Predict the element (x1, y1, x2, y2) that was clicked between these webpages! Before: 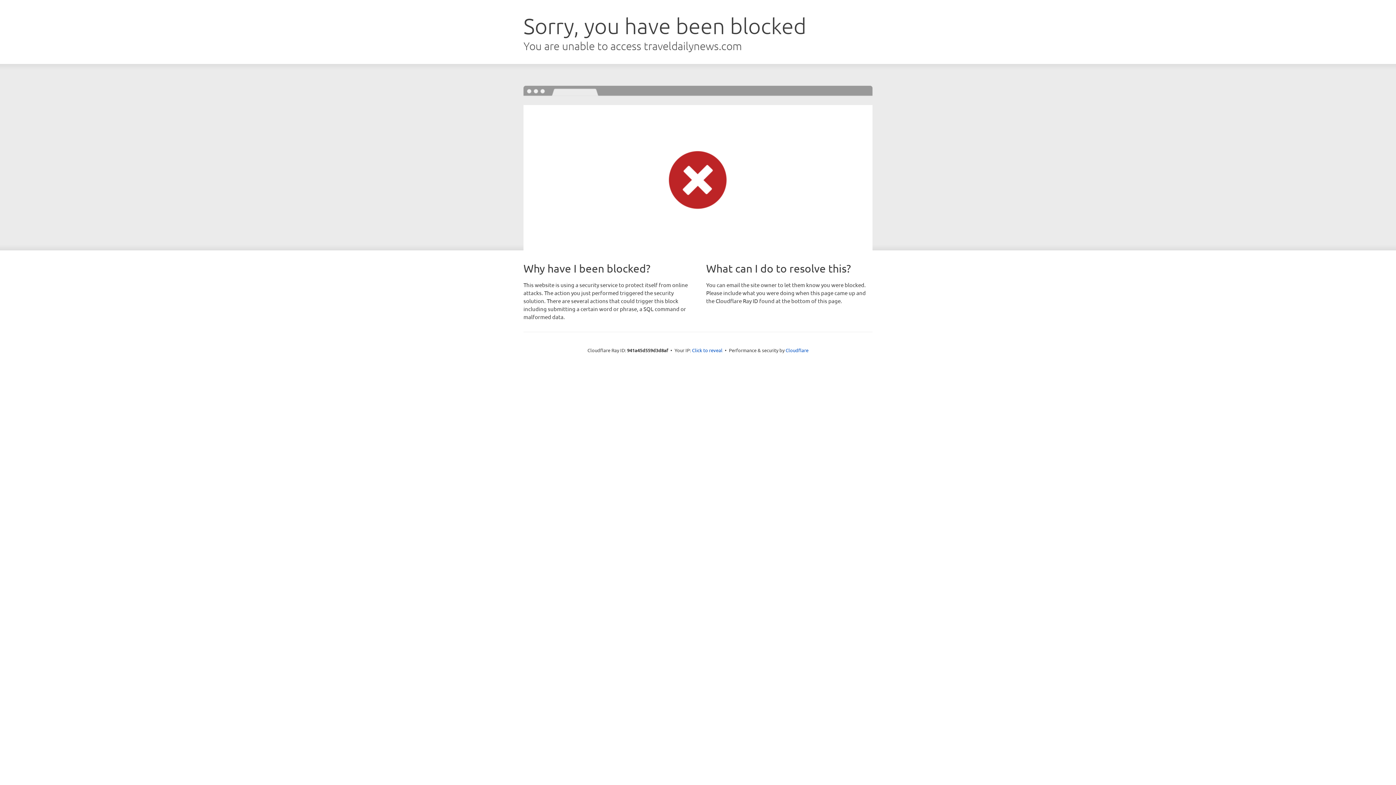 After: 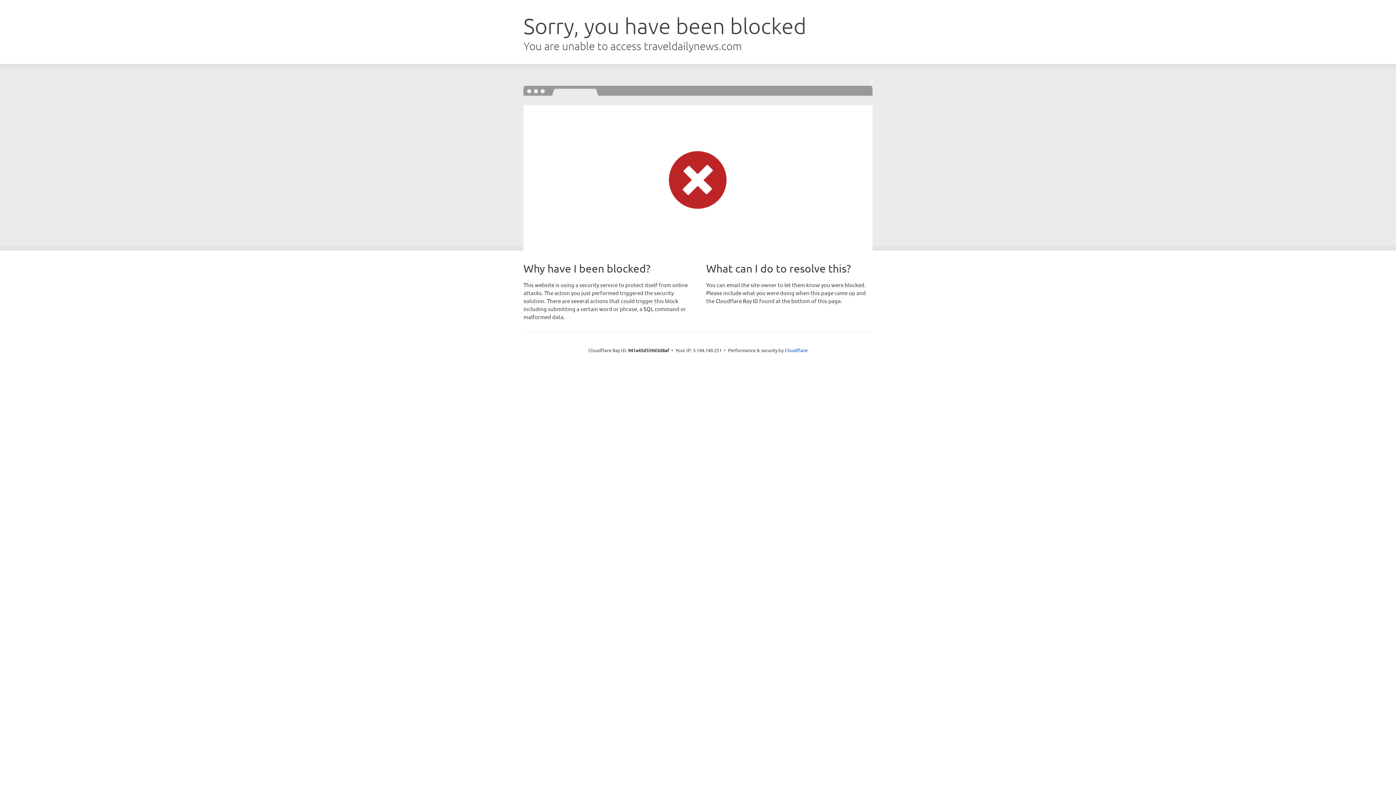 Action: label: Click to reveal bbox: (692, 346, 722, 353)